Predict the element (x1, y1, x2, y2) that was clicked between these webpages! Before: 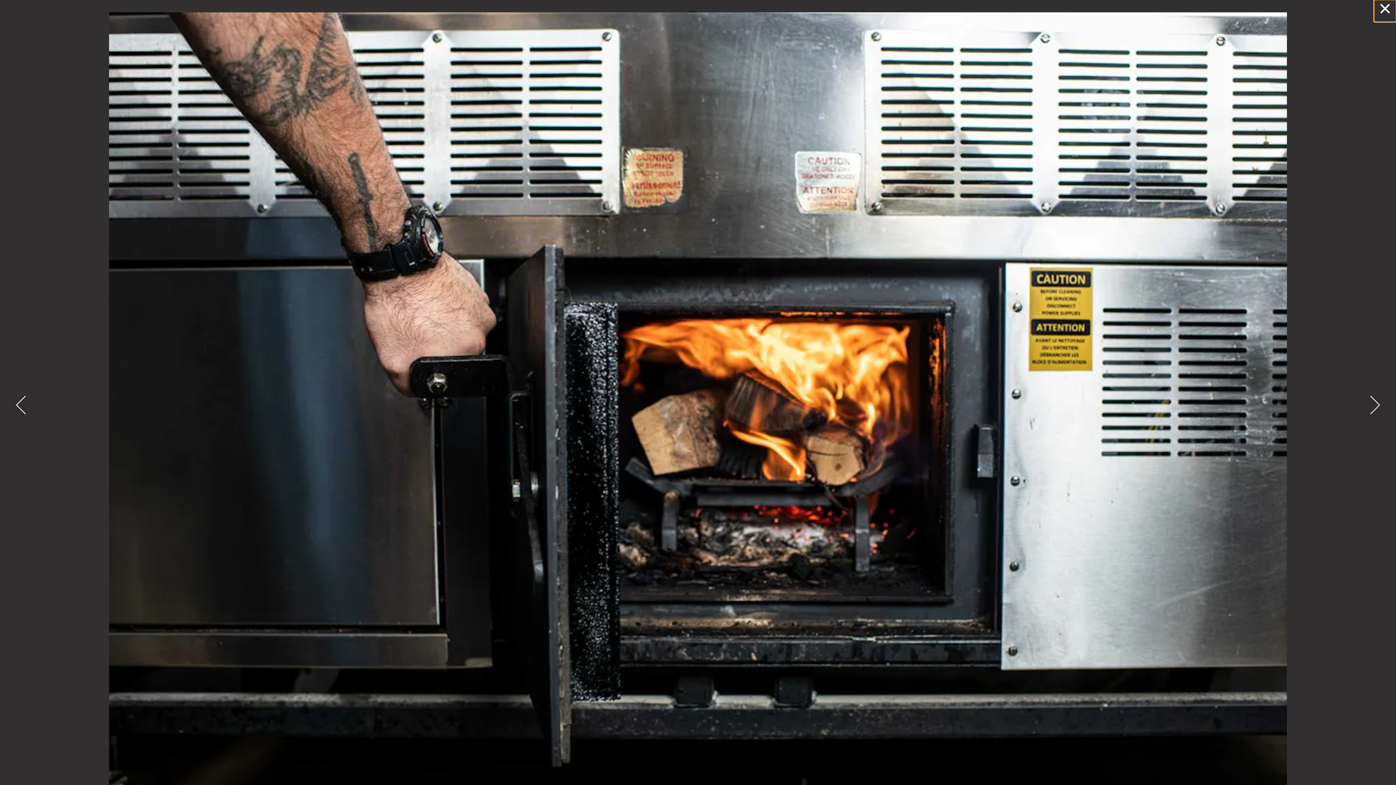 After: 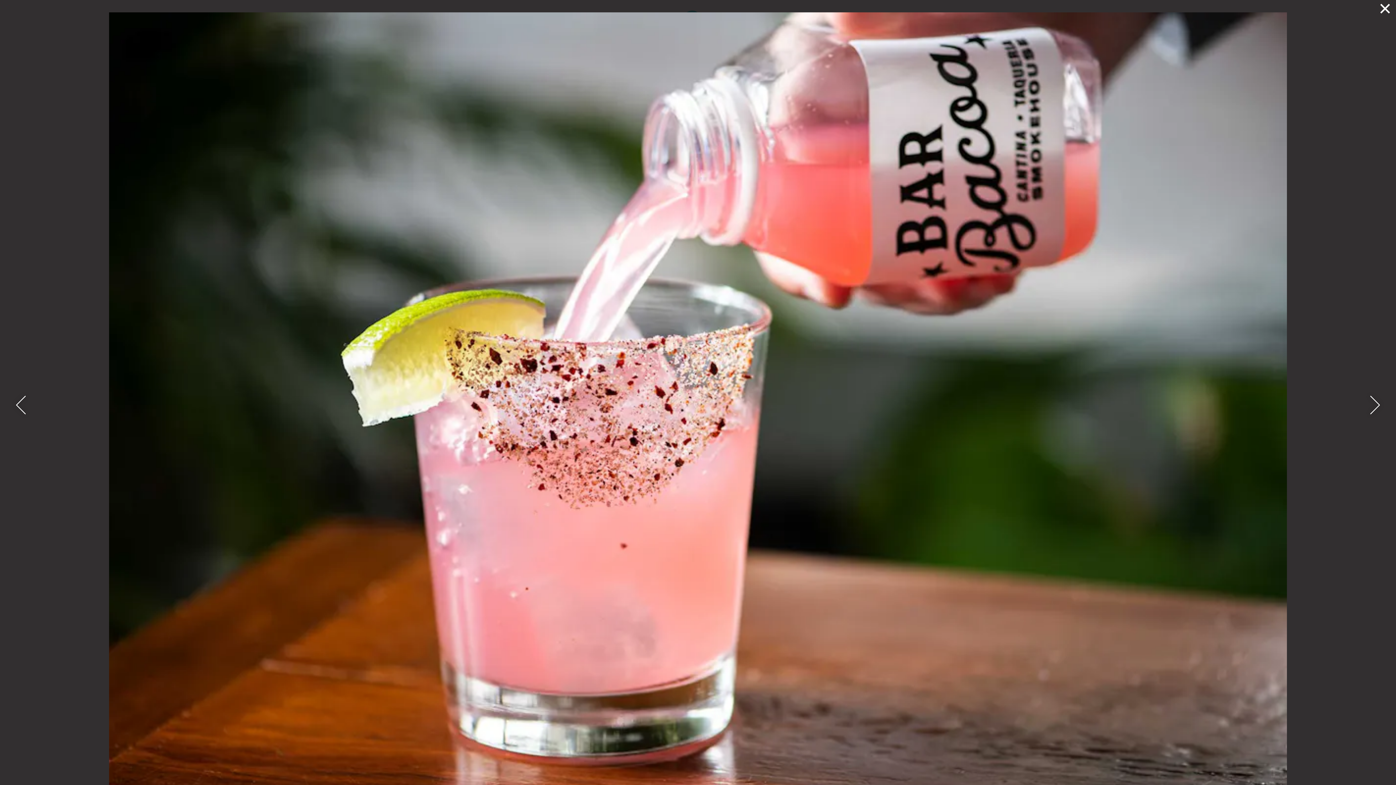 Action: label: Go to previous slide in gallery. bbox: (9, 392, 32, 418)